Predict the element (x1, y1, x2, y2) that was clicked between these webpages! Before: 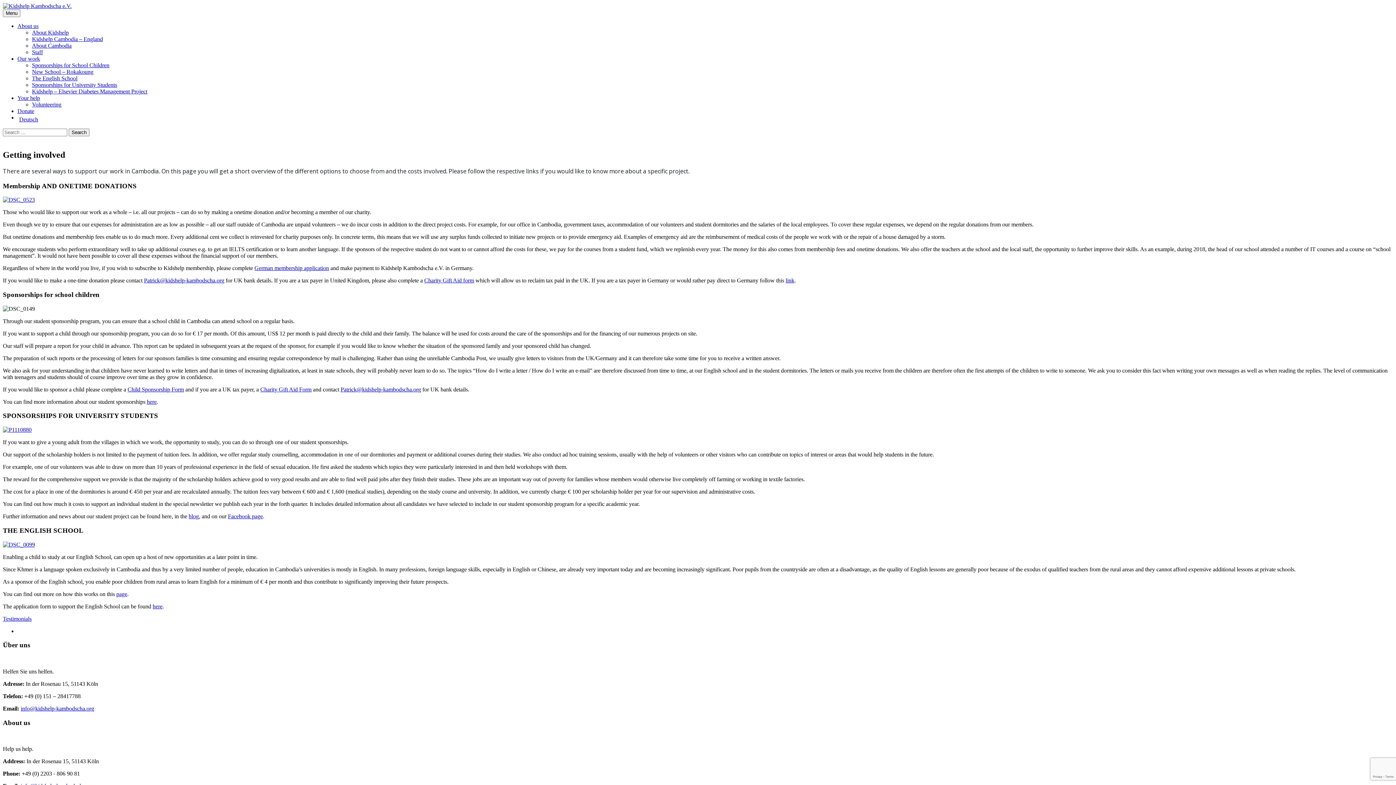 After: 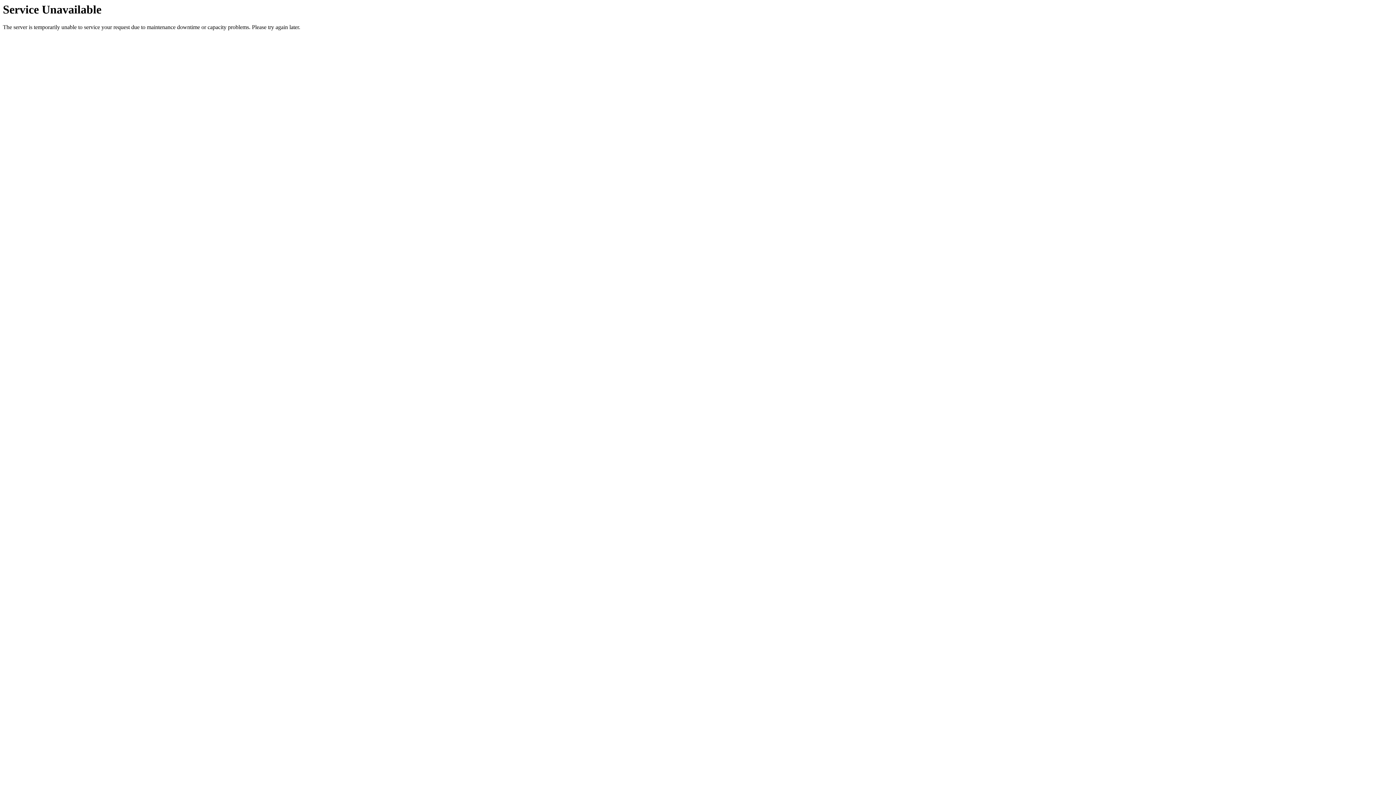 Action: label: About Kidshelp bbox: (32, 29, 68, 35)